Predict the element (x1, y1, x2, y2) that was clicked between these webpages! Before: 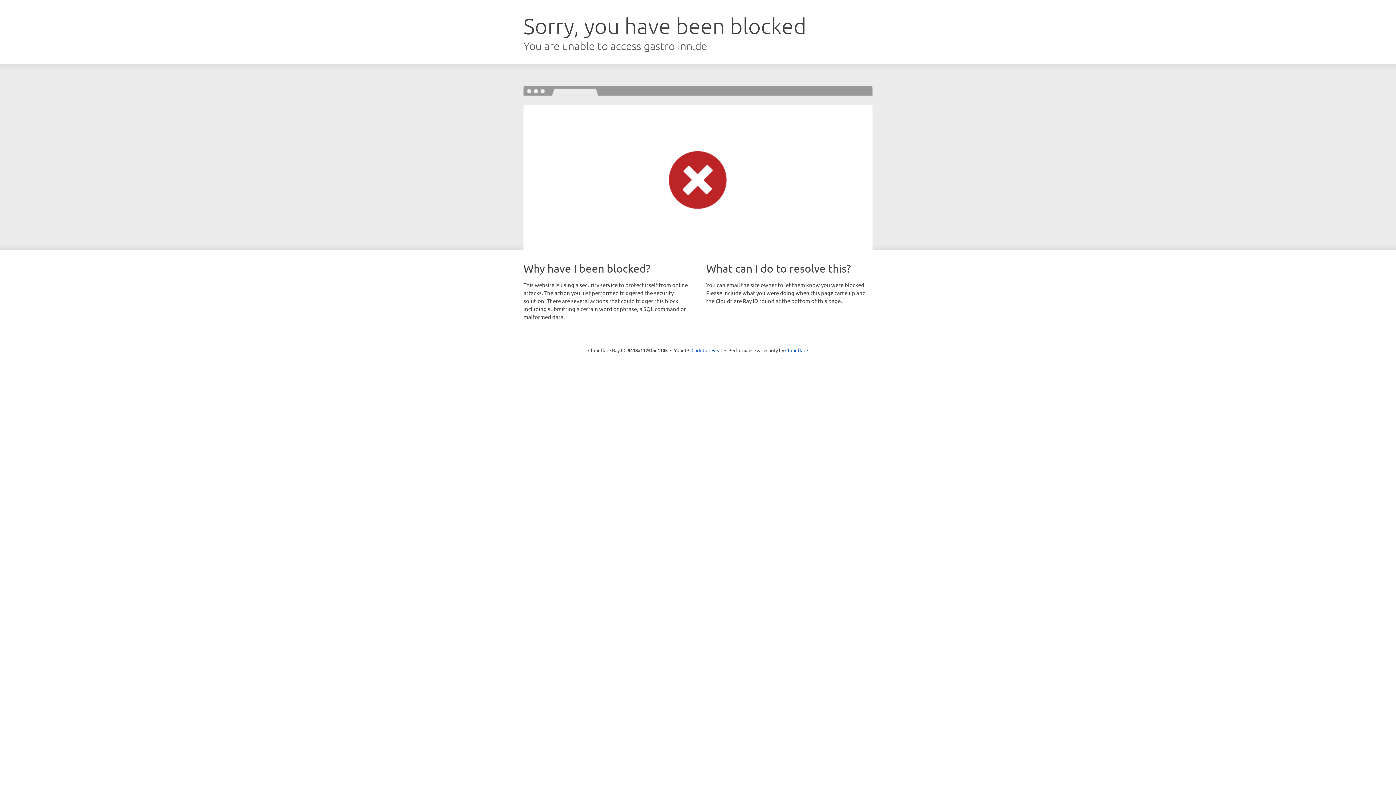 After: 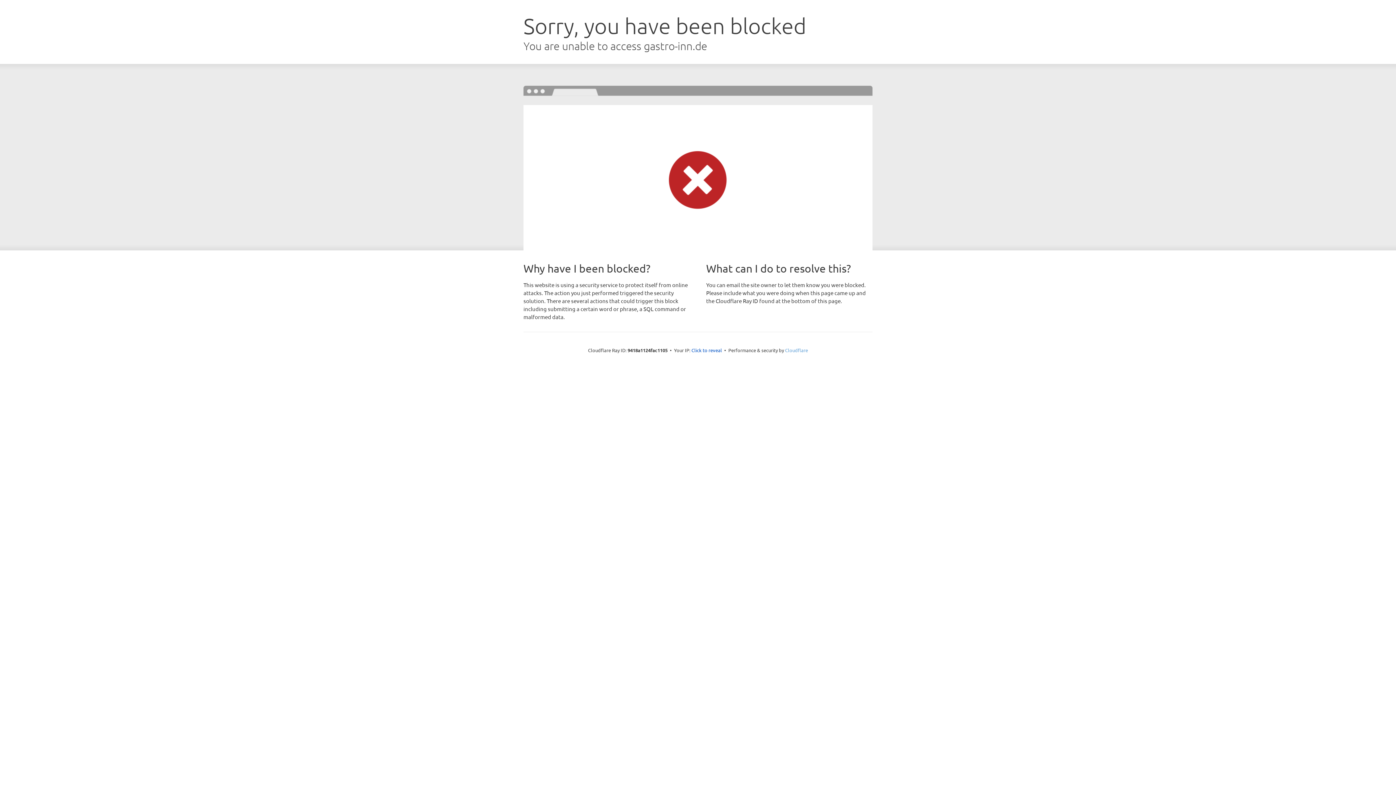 Action: label: Cloudflare bbox: (785, 347, 808, 353)